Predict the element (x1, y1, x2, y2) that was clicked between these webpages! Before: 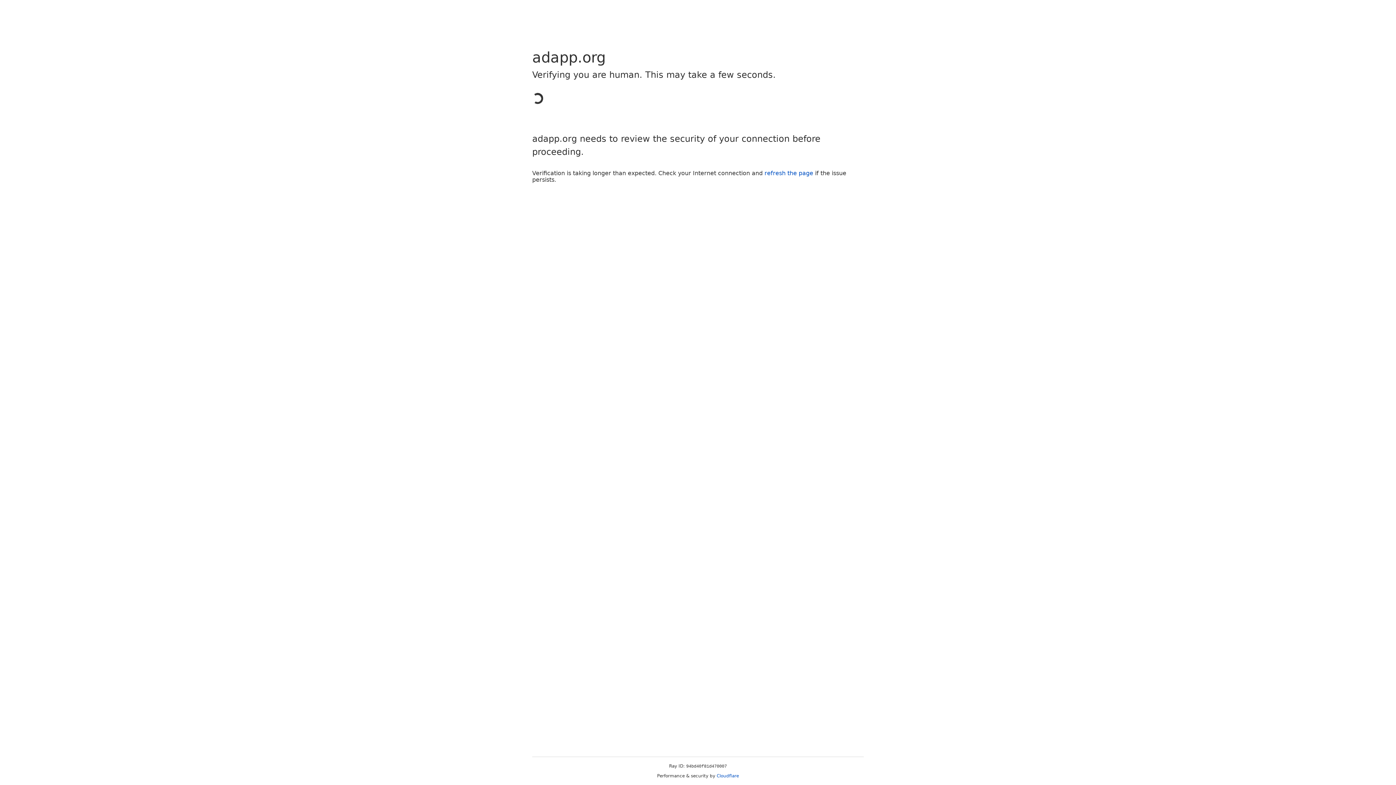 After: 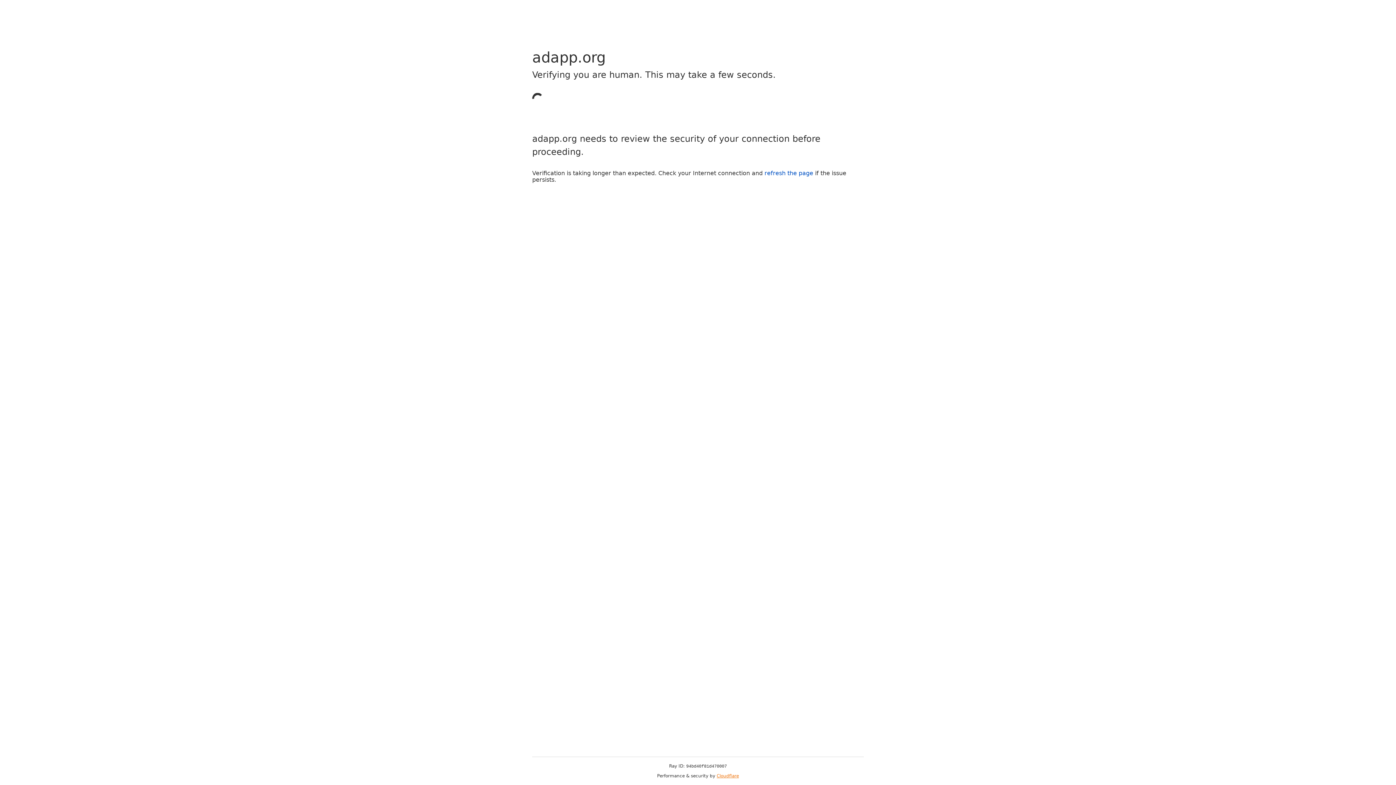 Action: bbox: (716, 773, 739, 778) label: Cloudflare